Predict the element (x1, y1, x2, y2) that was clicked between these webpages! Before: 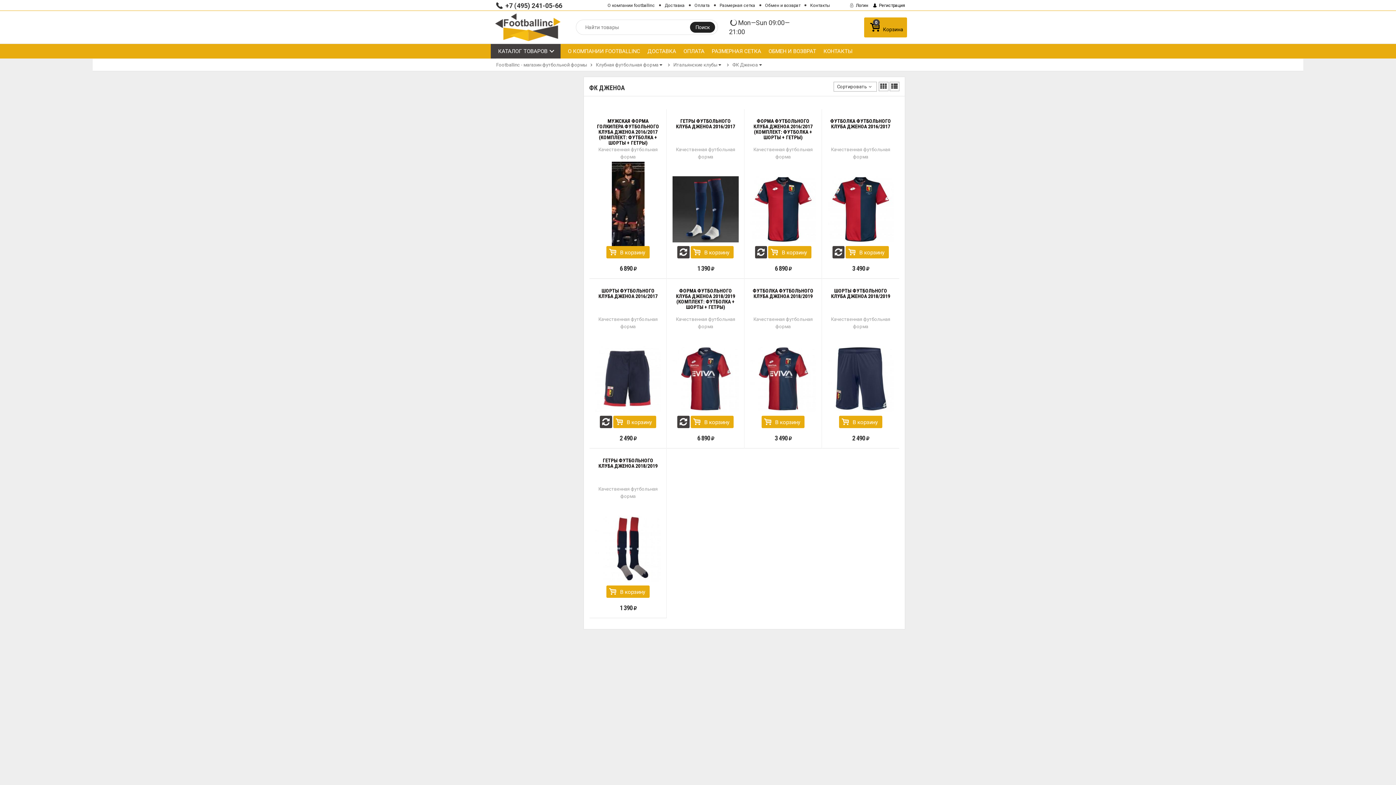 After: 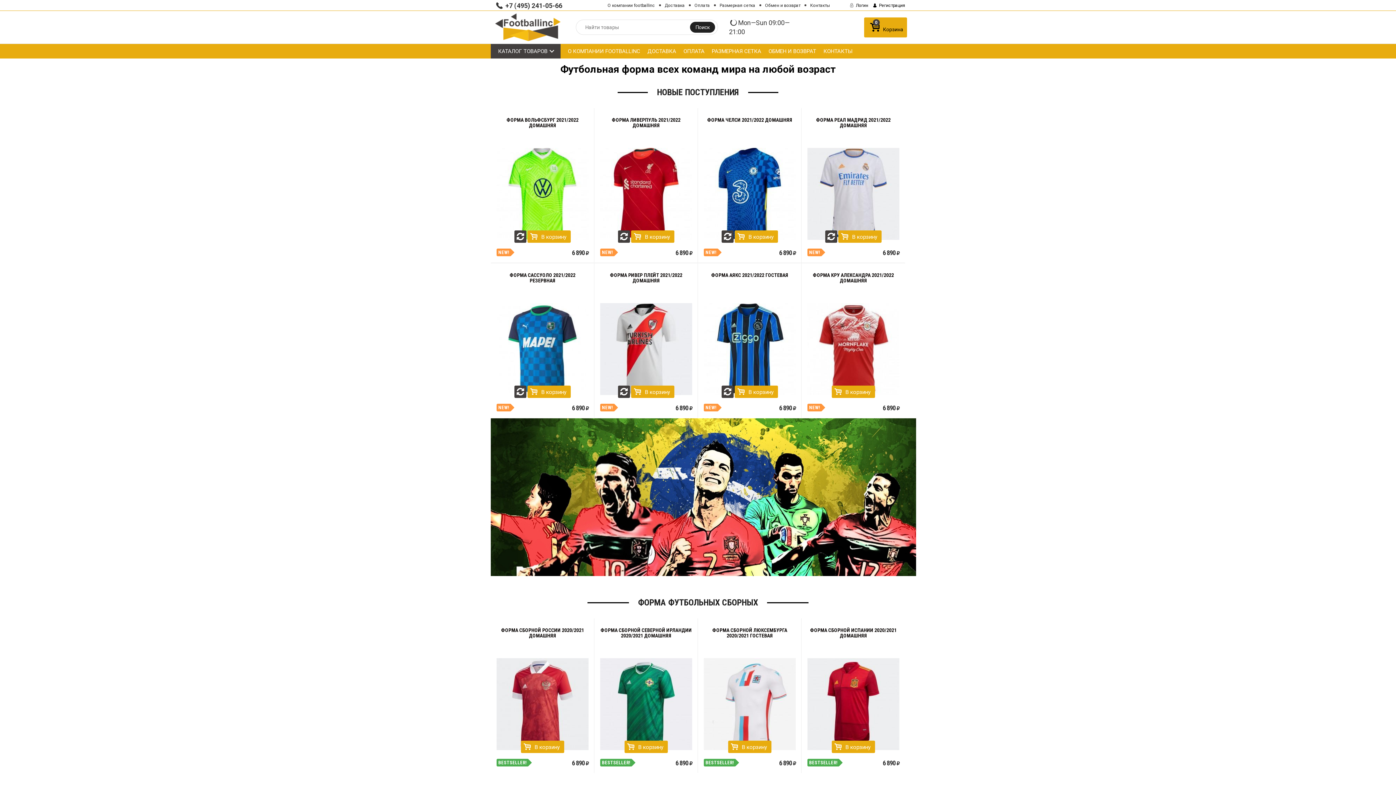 Action: bbox: (496, 62, 587, 67) label: Footballinc - магазин футбольной формы